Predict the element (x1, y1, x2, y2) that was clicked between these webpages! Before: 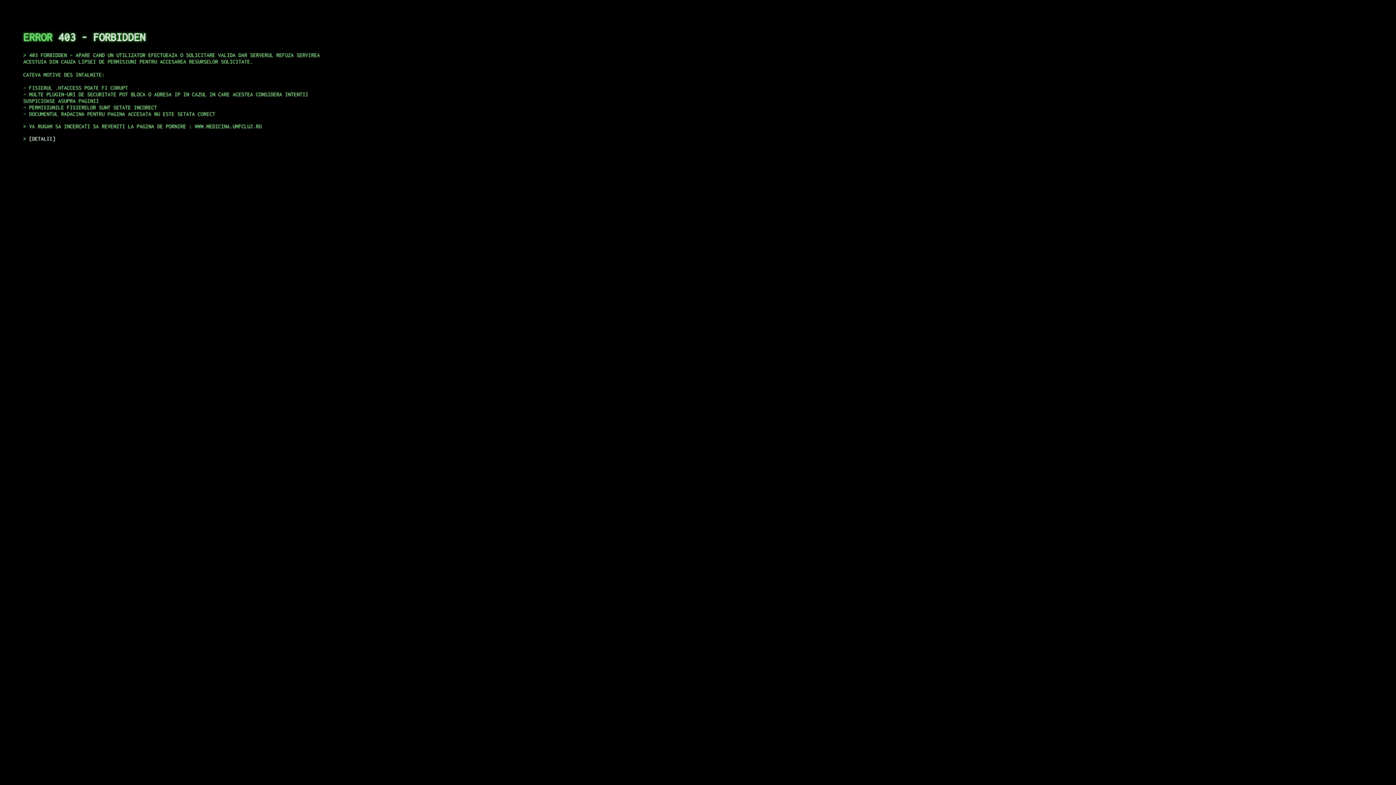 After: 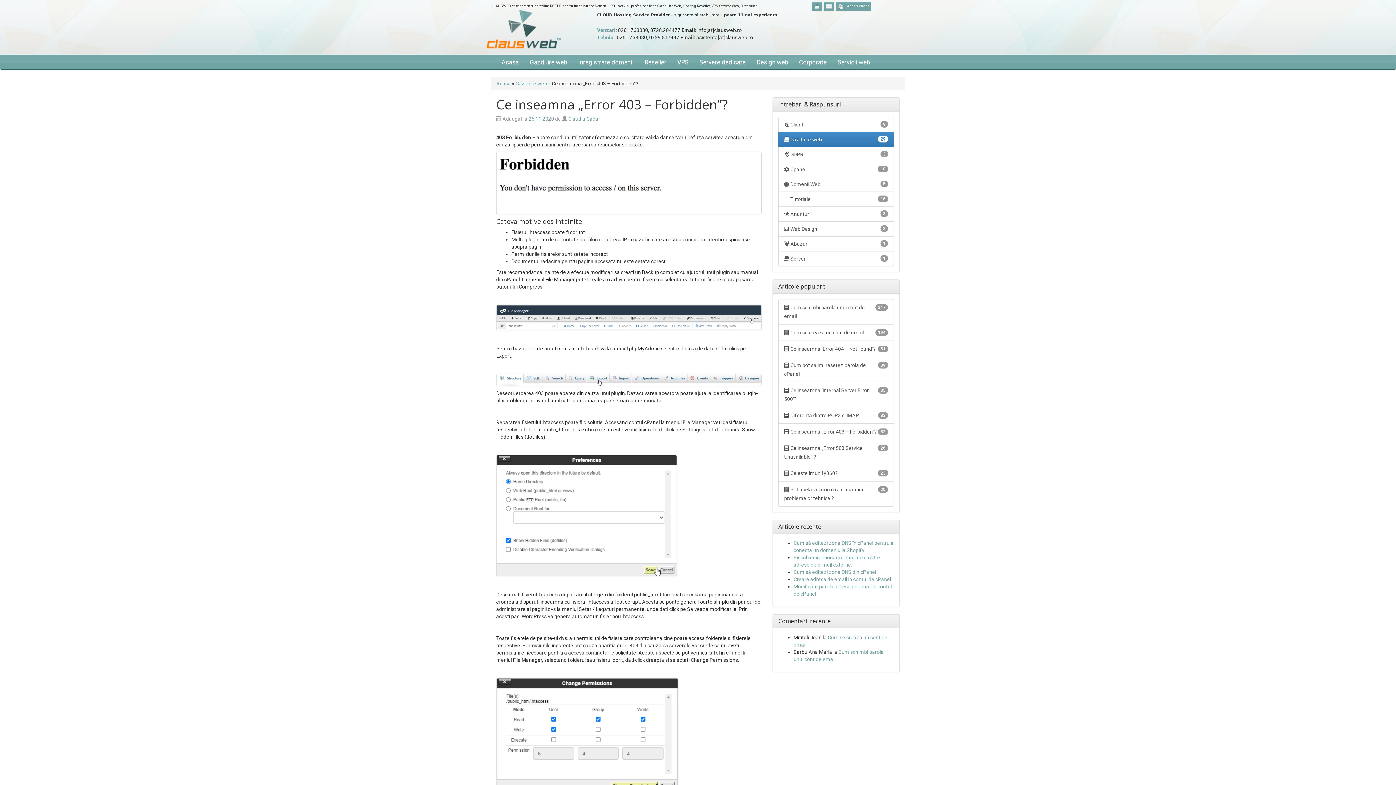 Action: label: DETALII bbox: (29, 135, 55, 141)